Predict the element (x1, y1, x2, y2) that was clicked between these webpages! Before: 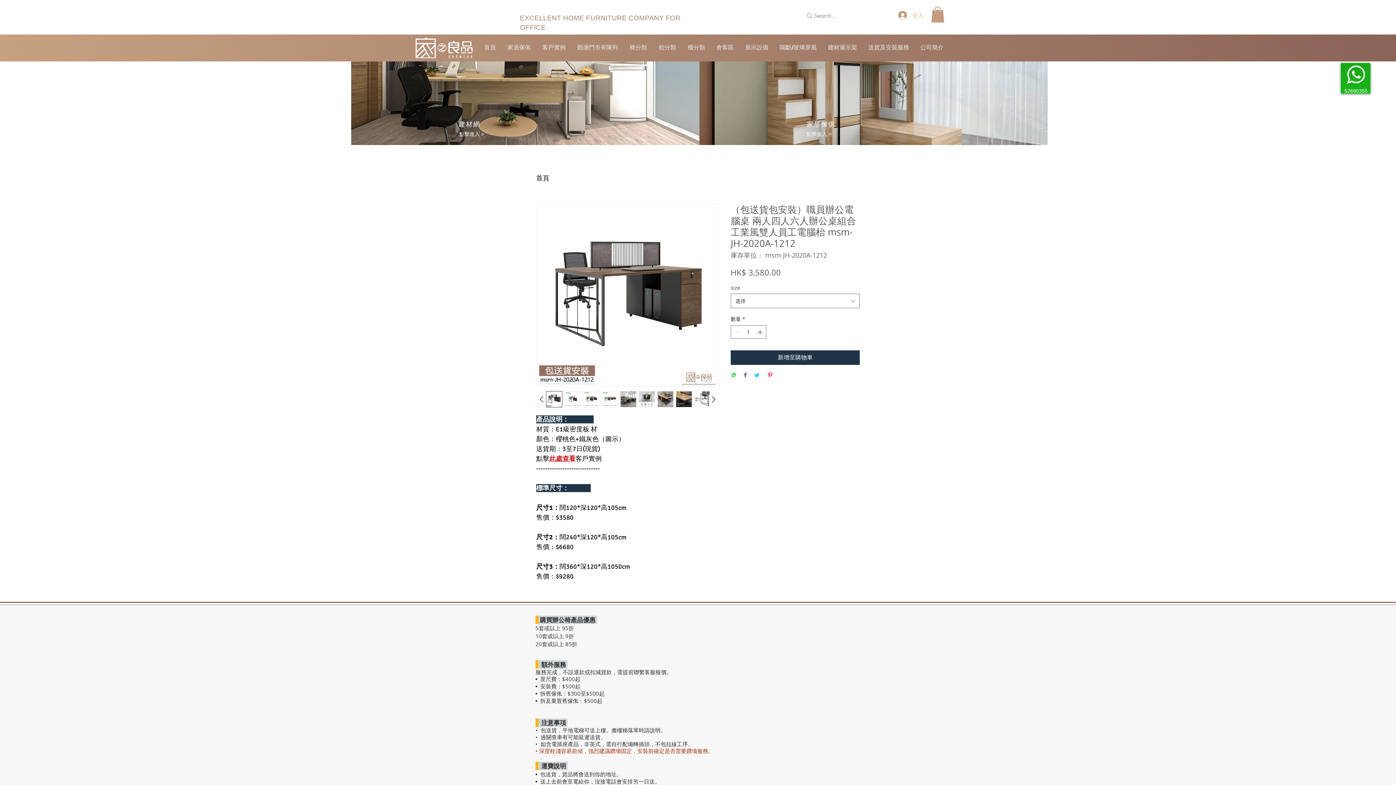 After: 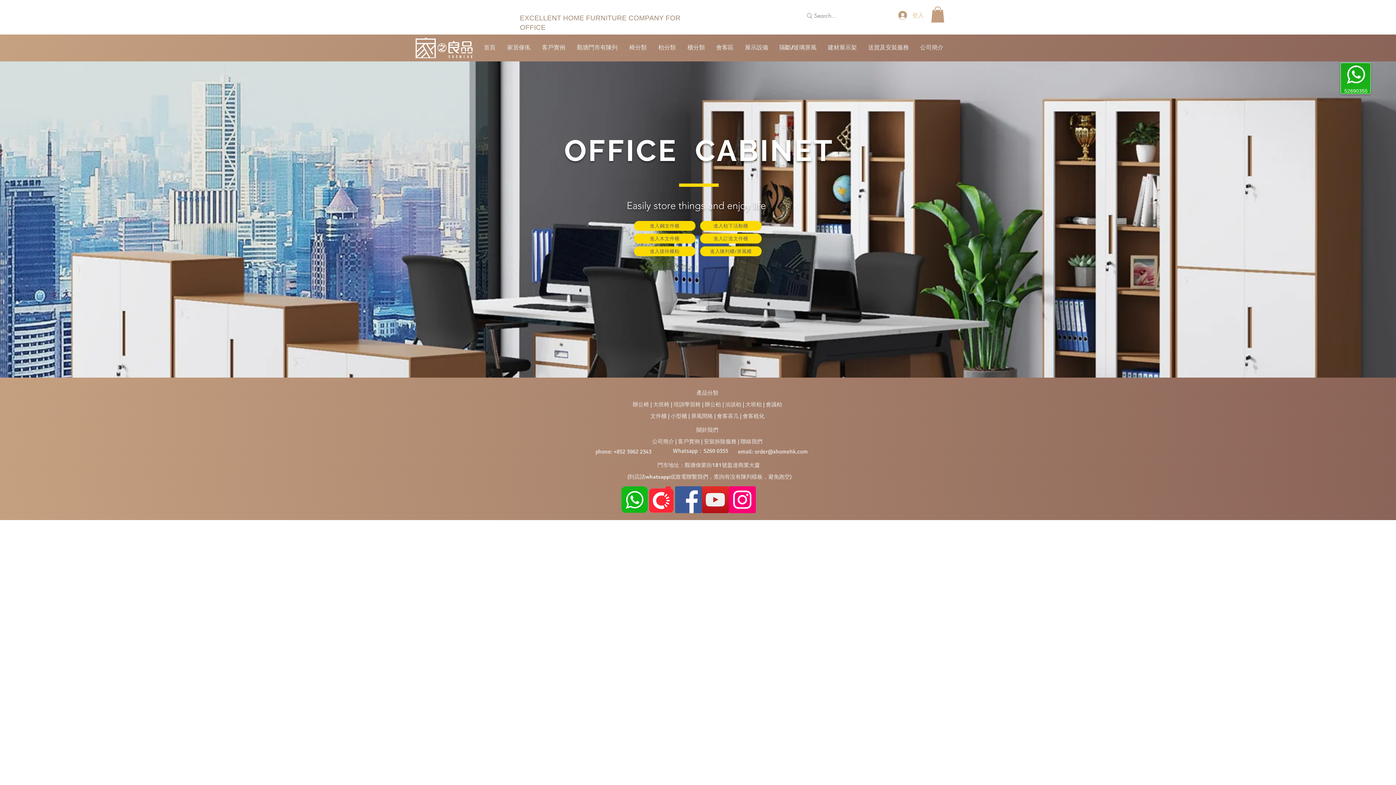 Action: bbox: (682, 42, 710, 54) label: 櫃分類